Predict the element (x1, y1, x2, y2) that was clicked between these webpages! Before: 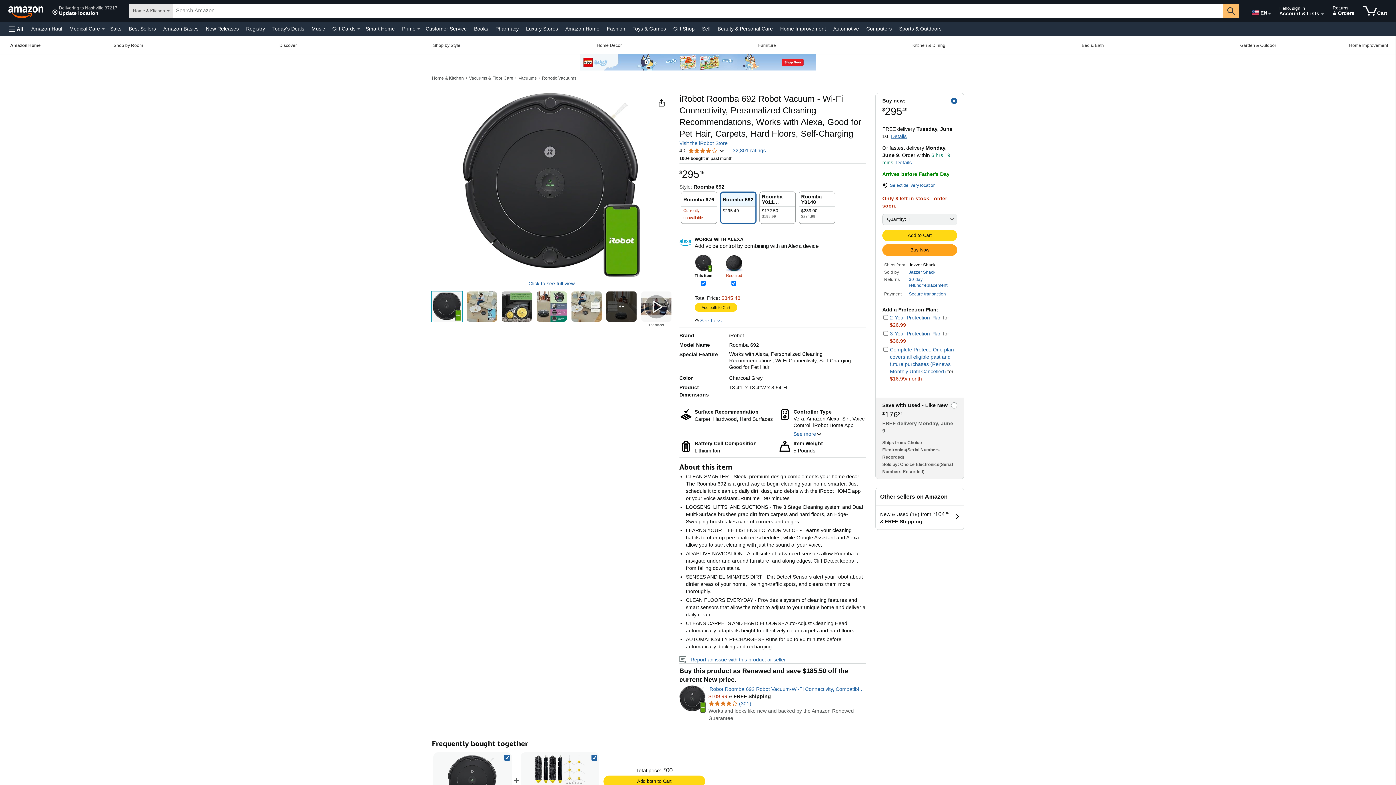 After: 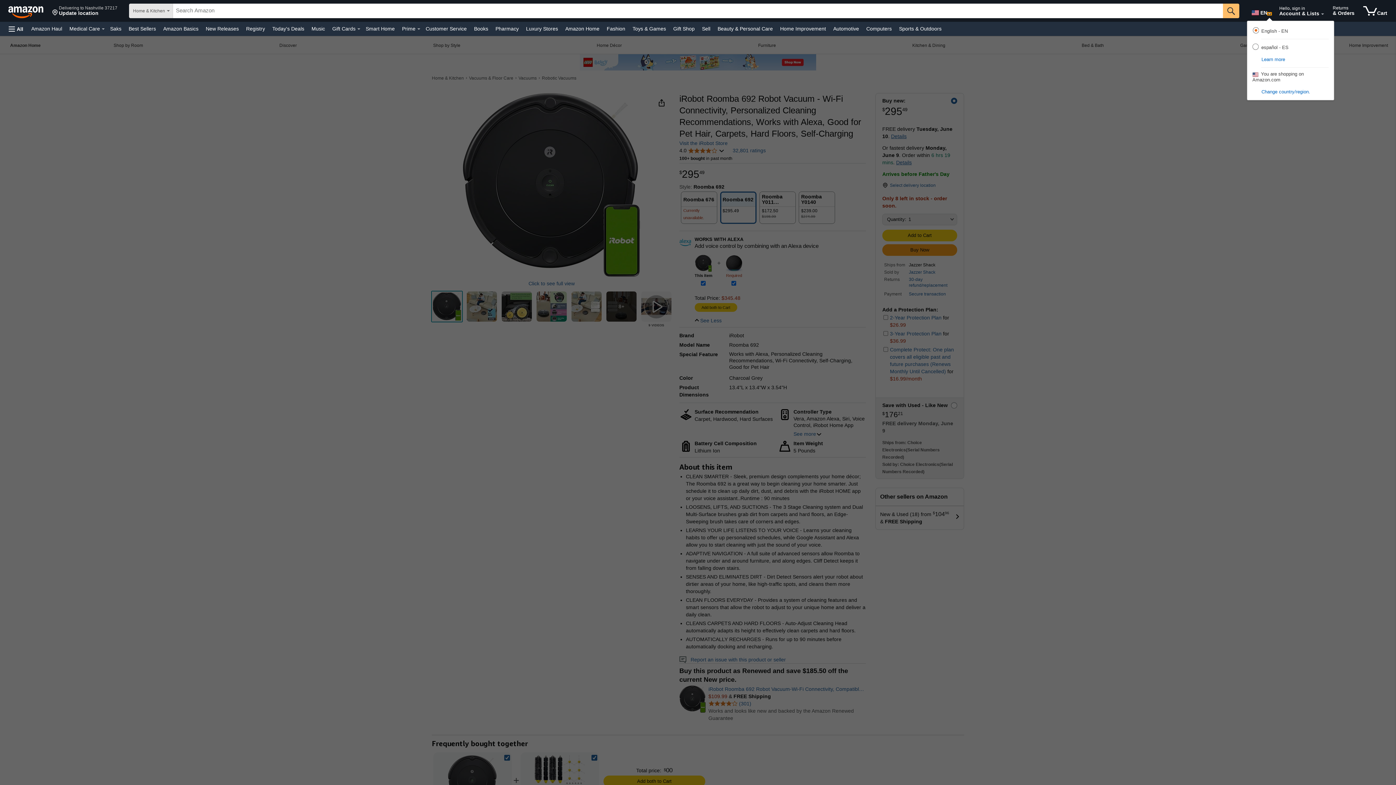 Action: bbox: (1268, 13, 1271, 14) label: Expand to Change Language or Country